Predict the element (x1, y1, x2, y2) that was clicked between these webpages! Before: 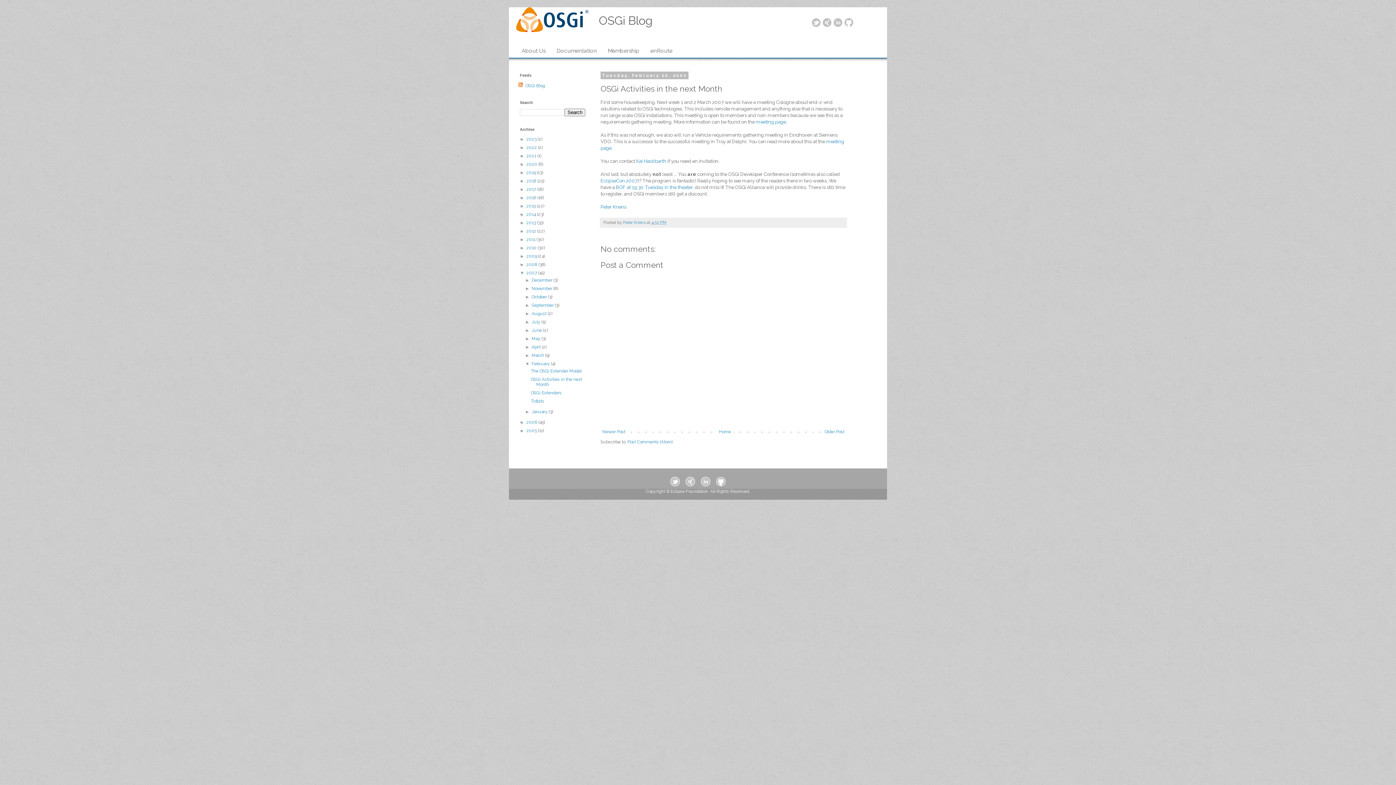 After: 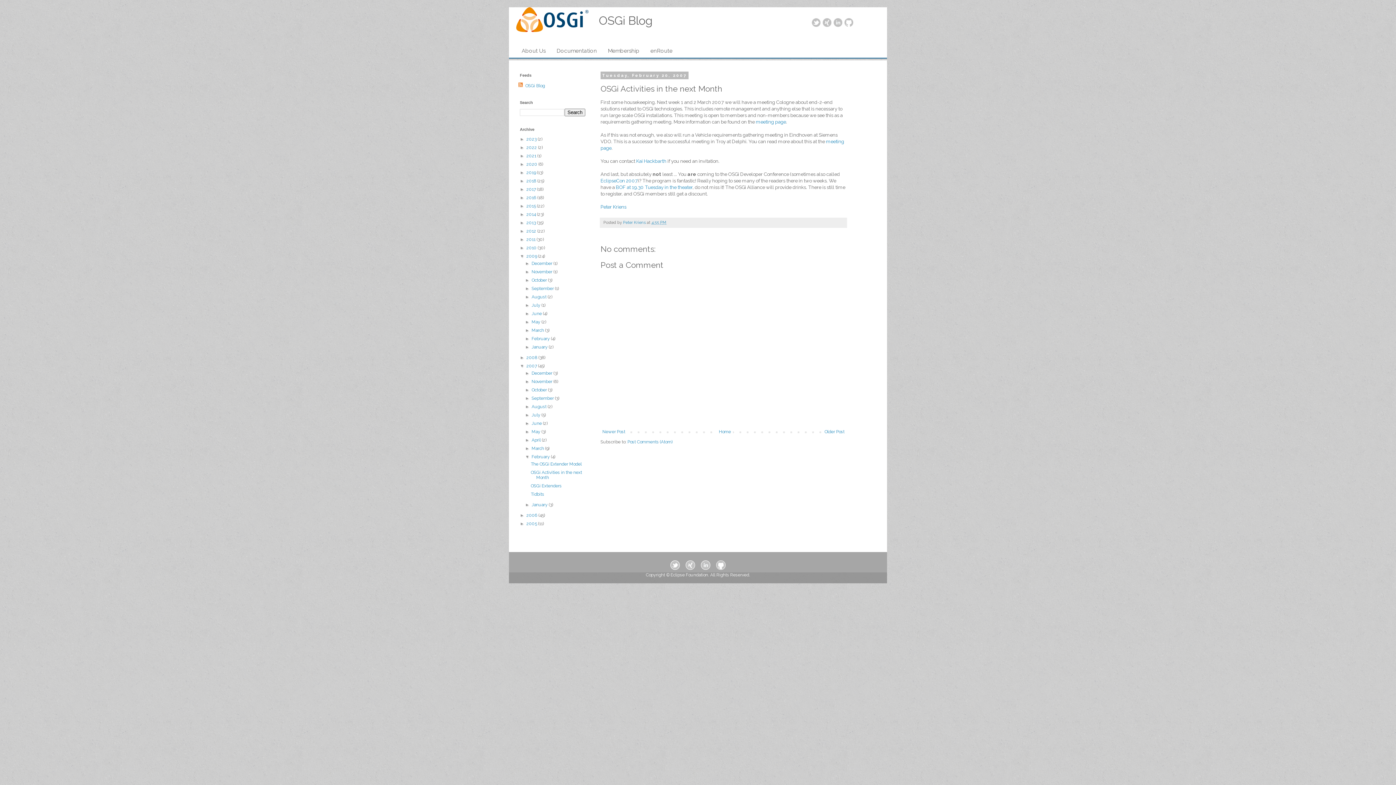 Action: bbox: (520, 253, 526, 258) label: ►  